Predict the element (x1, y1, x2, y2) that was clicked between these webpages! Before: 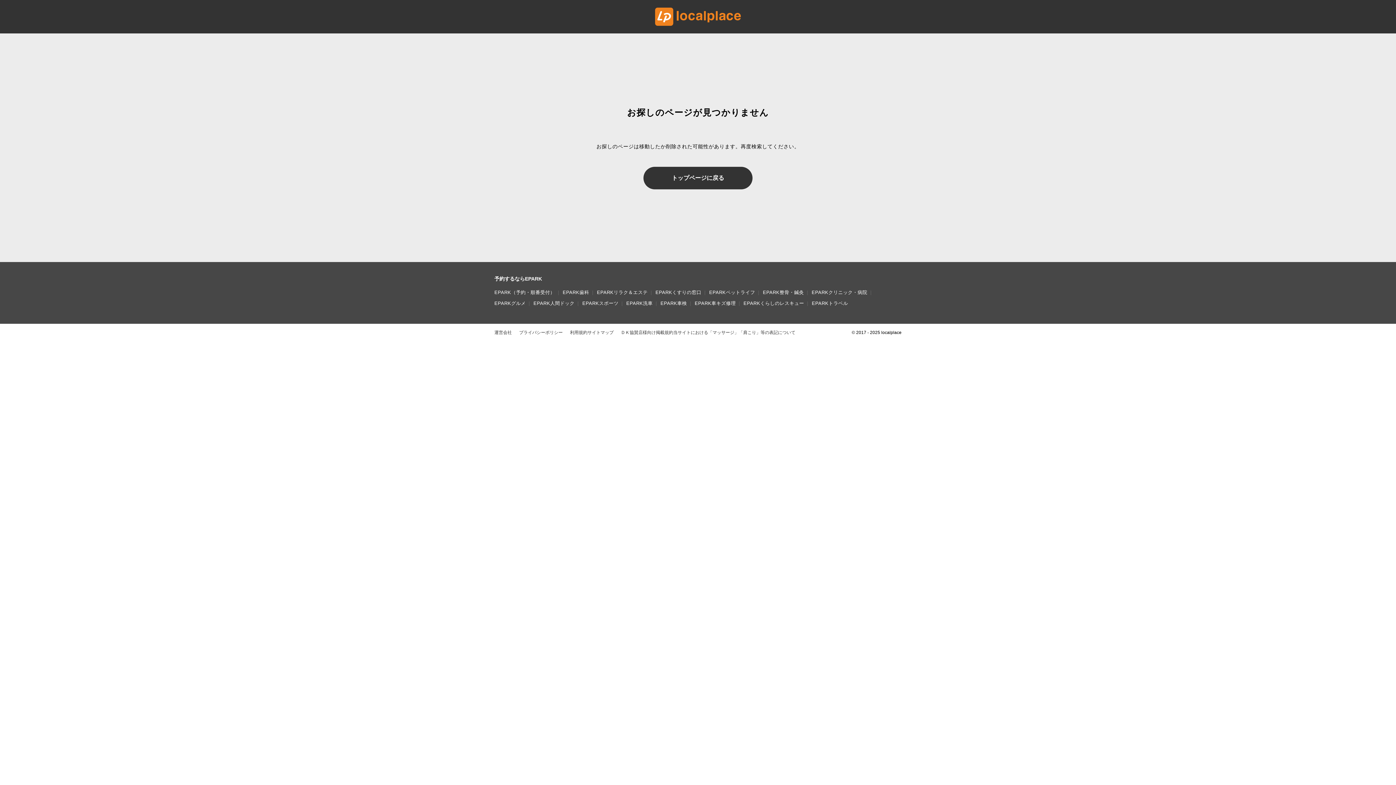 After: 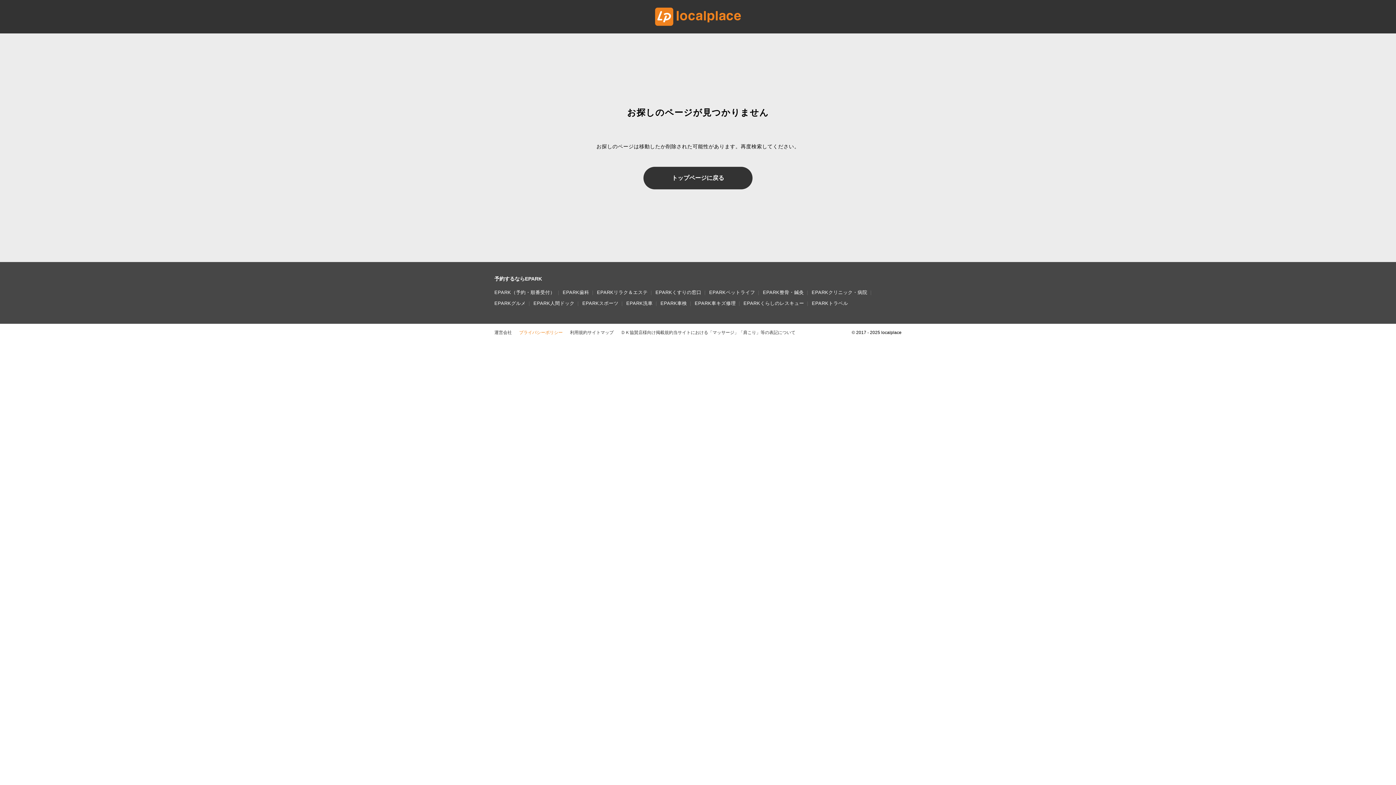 Action: label: プライバシーポリシー bbox: (519, 329, 562, 336)